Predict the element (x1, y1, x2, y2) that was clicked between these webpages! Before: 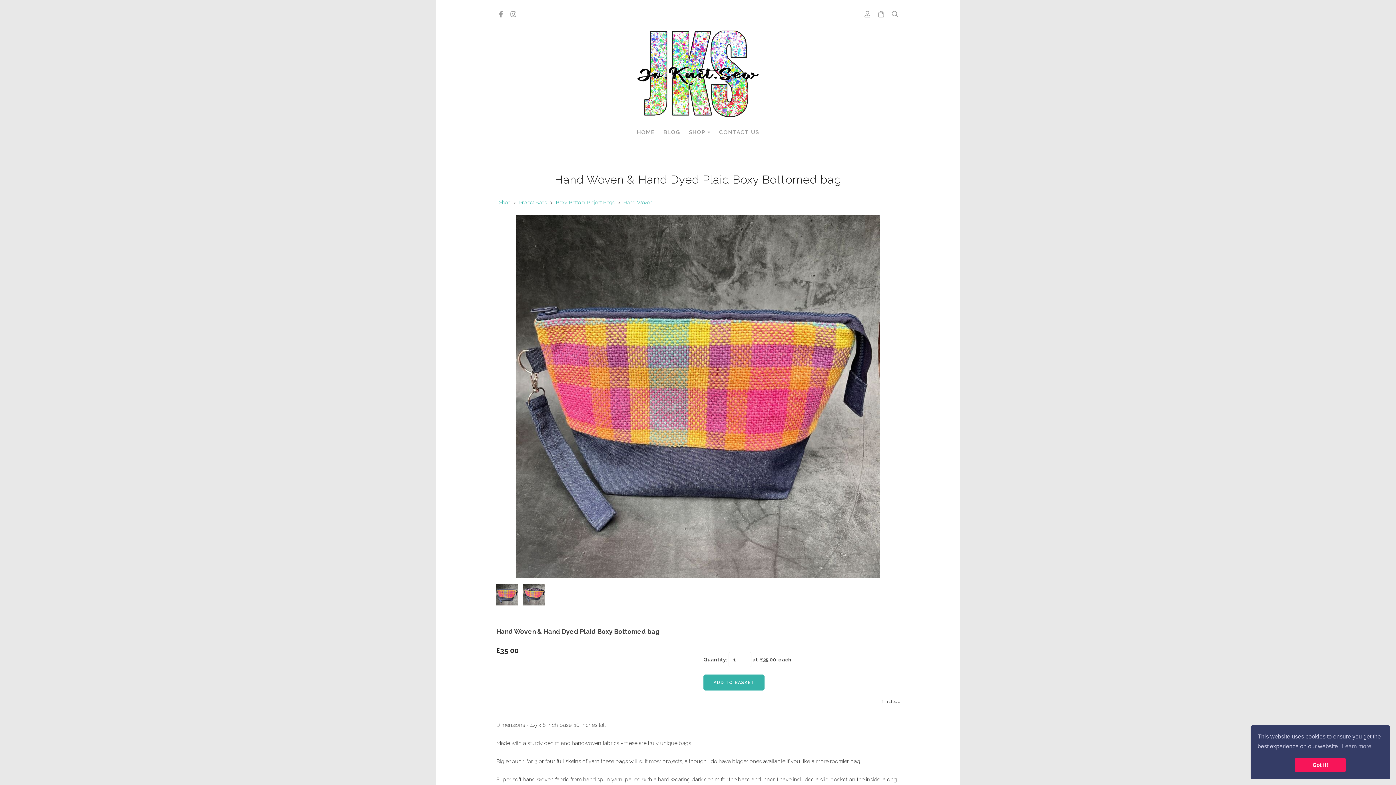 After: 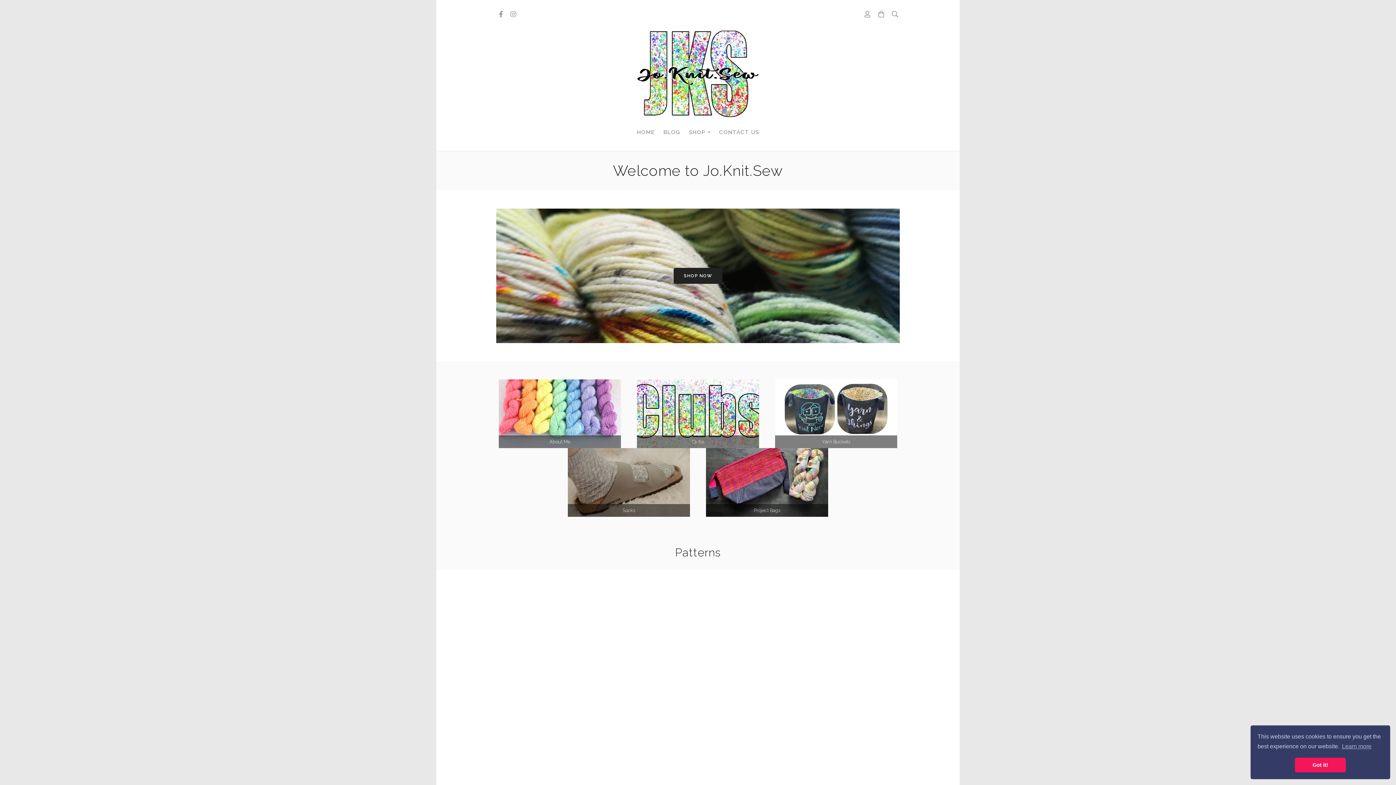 Action: bbox: (496, 28, 900, 119)